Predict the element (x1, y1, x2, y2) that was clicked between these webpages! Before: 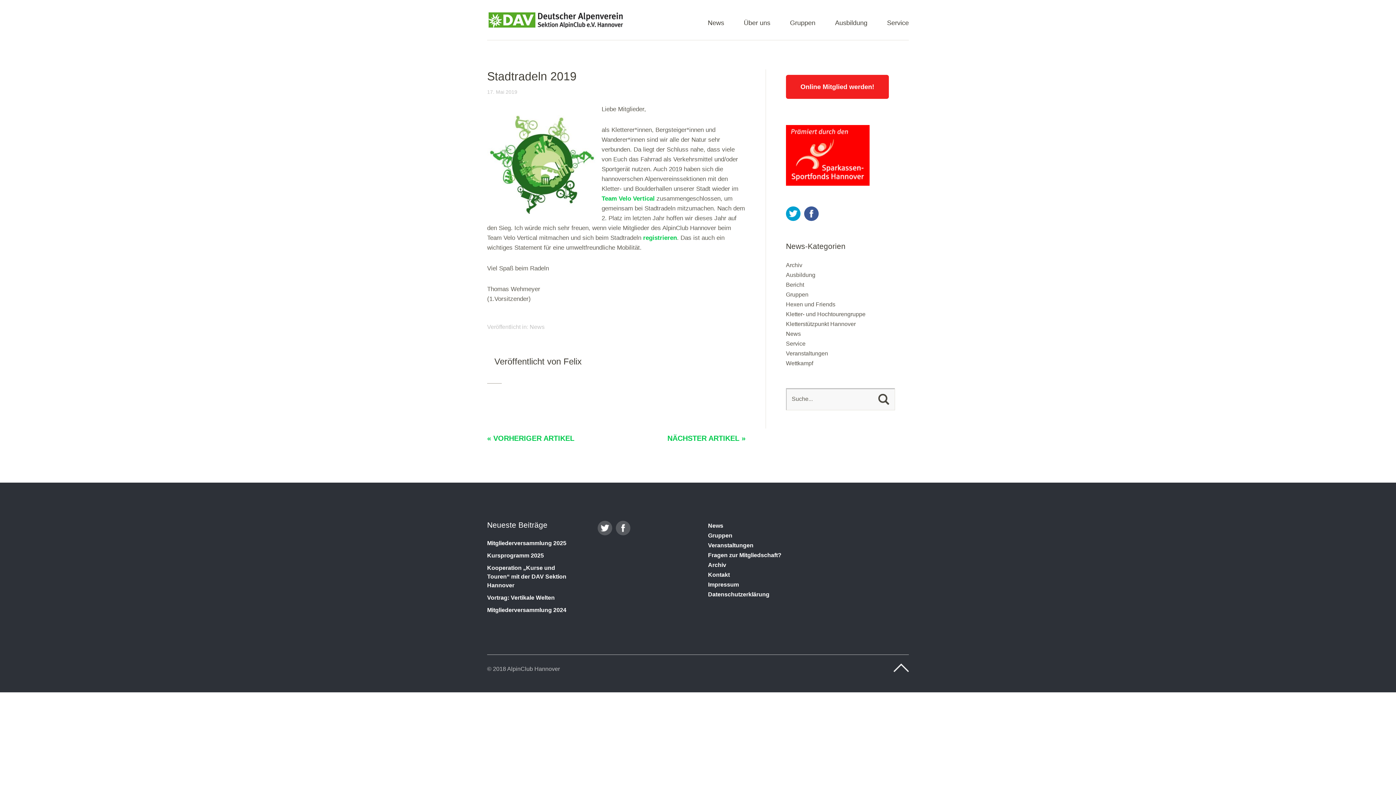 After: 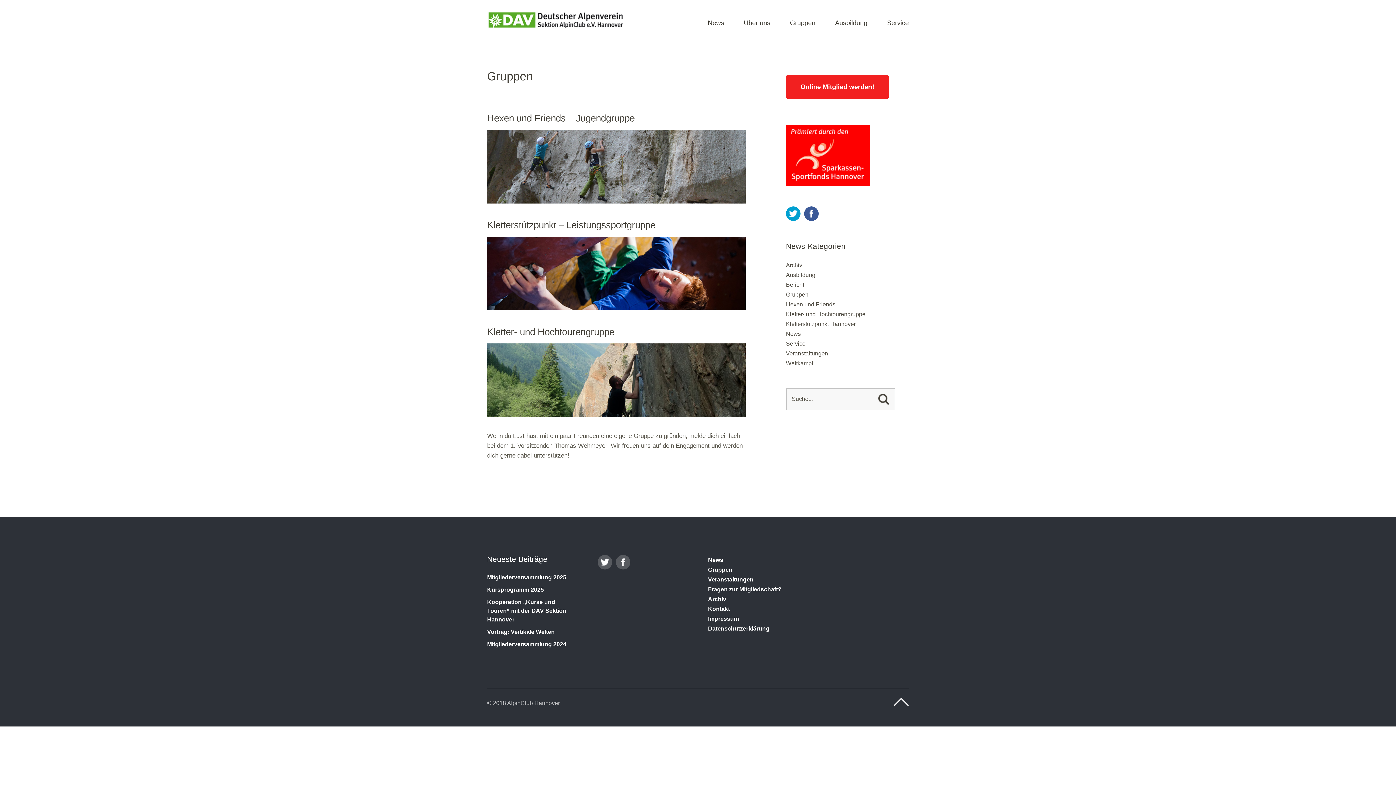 Action: bbox: (708, 532, 732, 538) label: Gruppen